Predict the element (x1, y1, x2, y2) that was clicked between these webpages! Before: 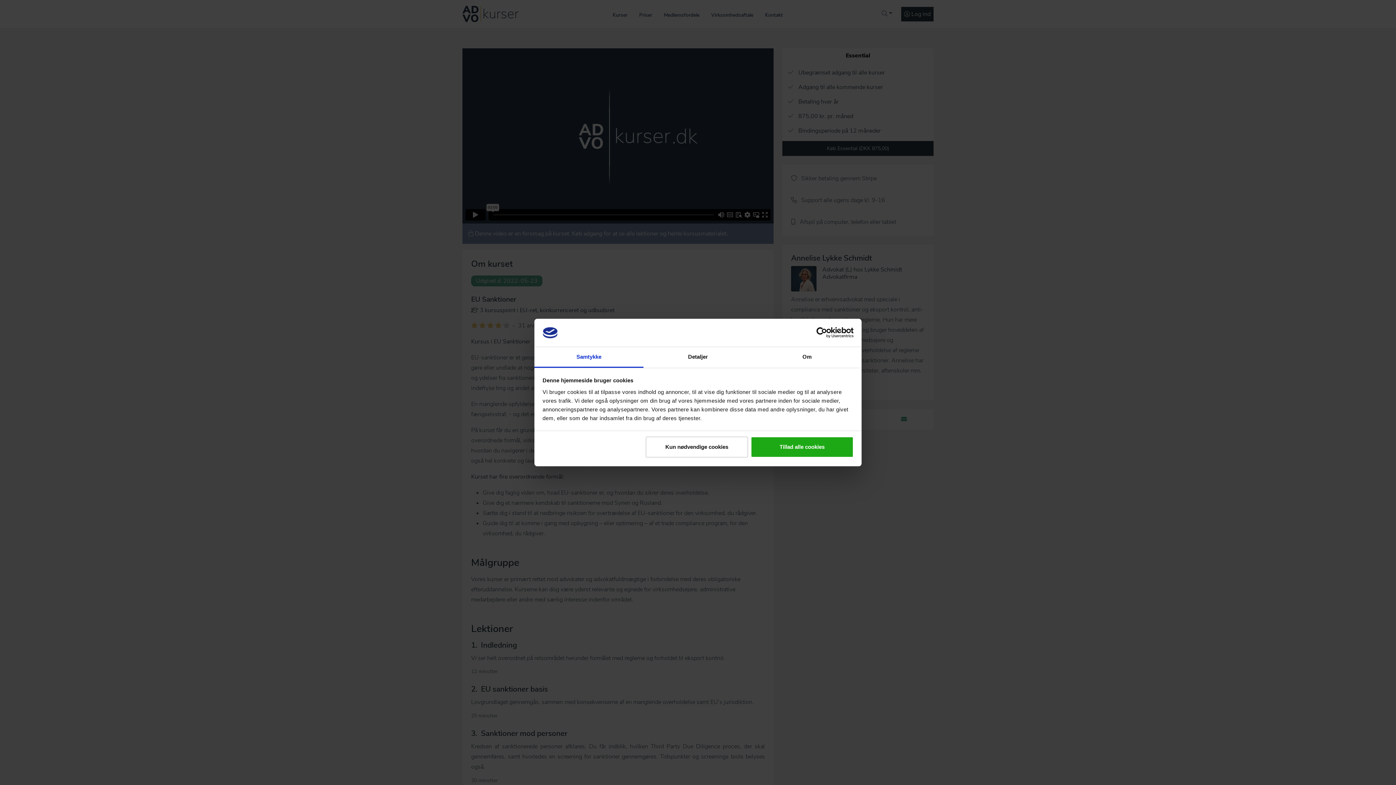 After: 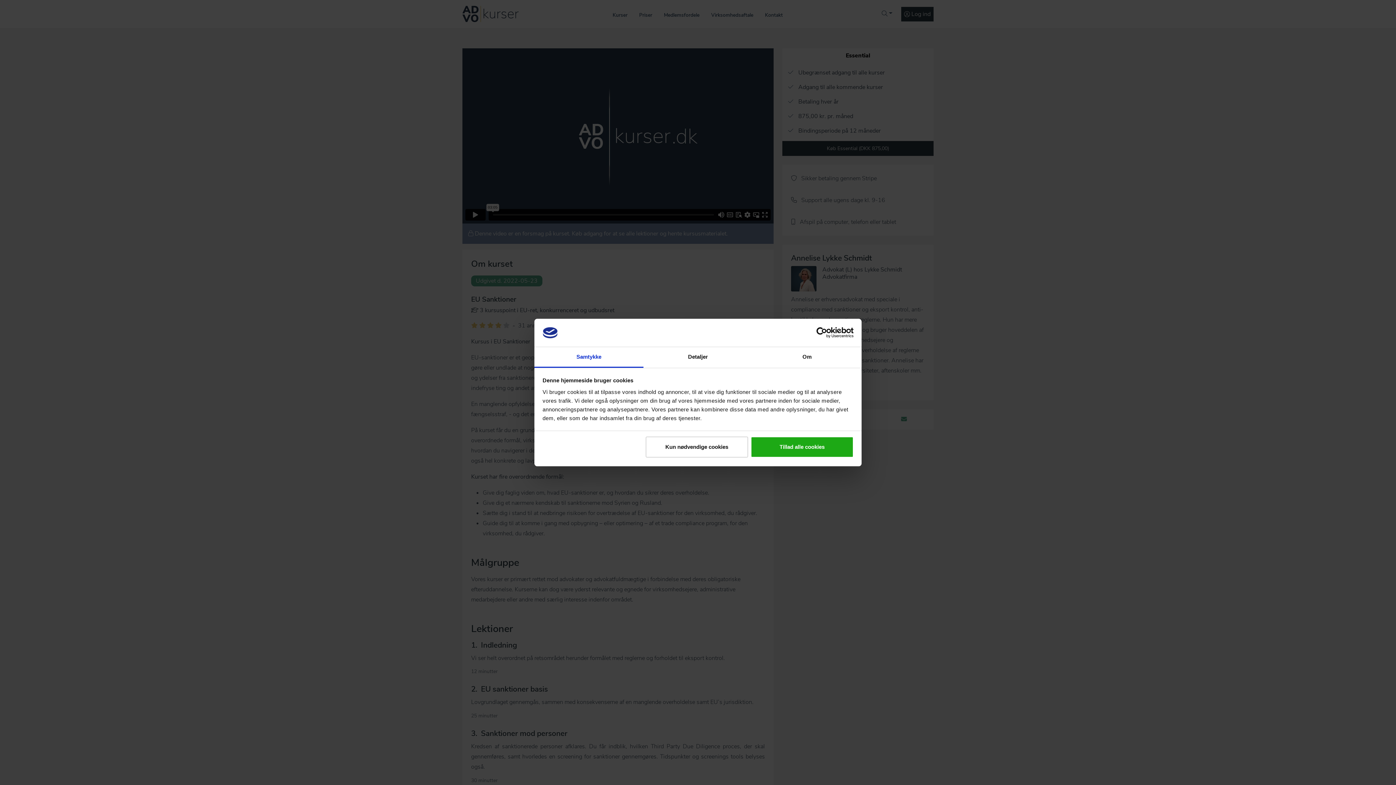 Action: label: Samtykke bbox: (534, 347, 643, 367)